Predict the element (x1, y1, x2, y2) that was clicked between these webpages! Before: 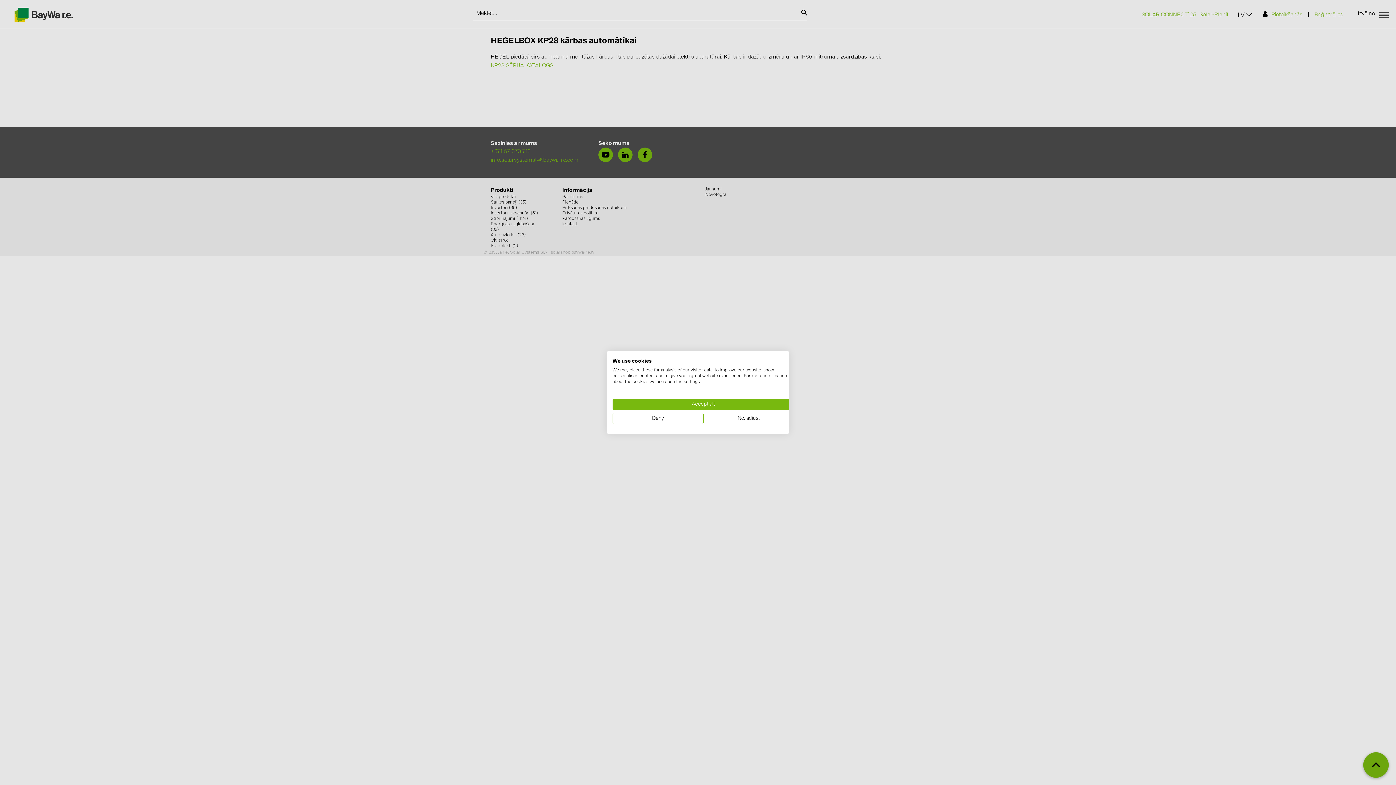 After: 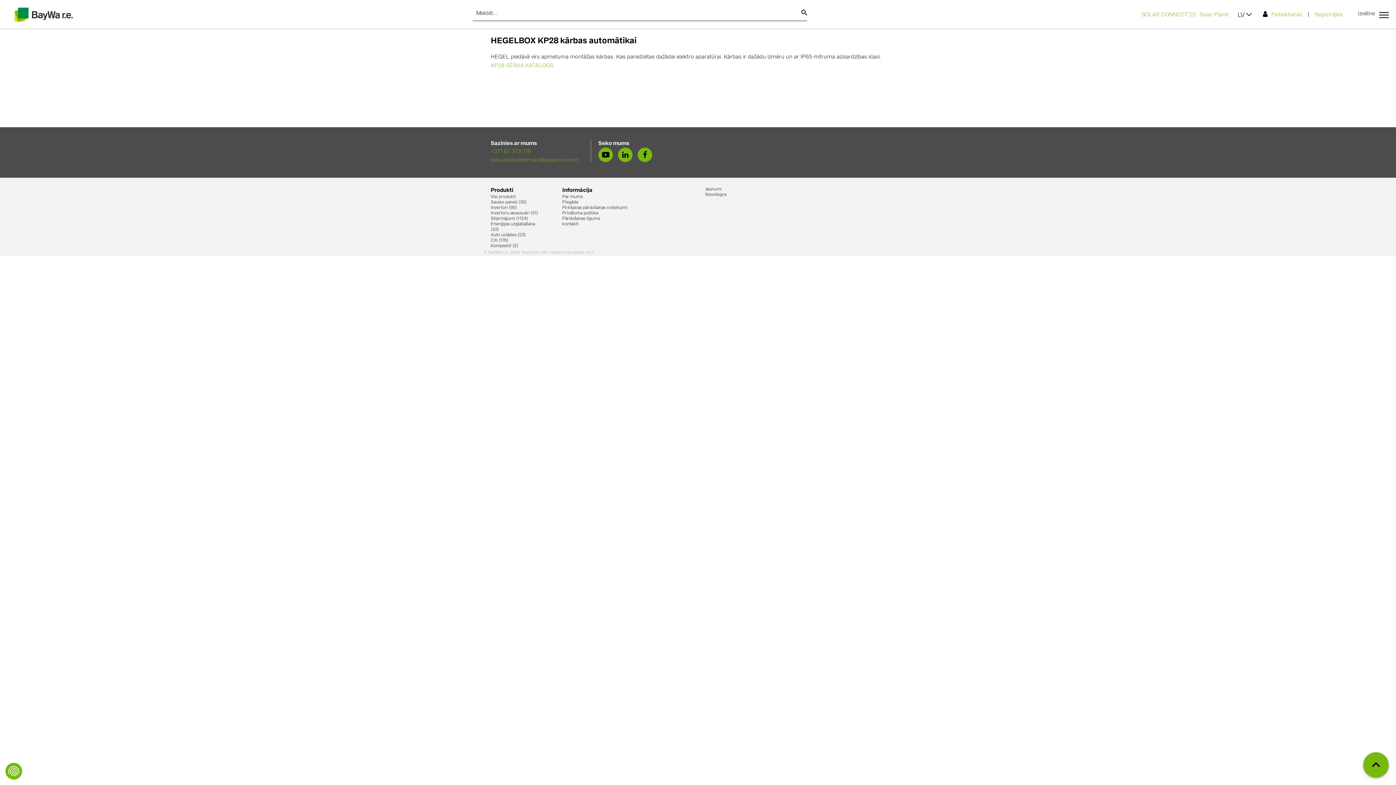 Action: label: Deny all cookies bbox: (612, 413, 703, 424)